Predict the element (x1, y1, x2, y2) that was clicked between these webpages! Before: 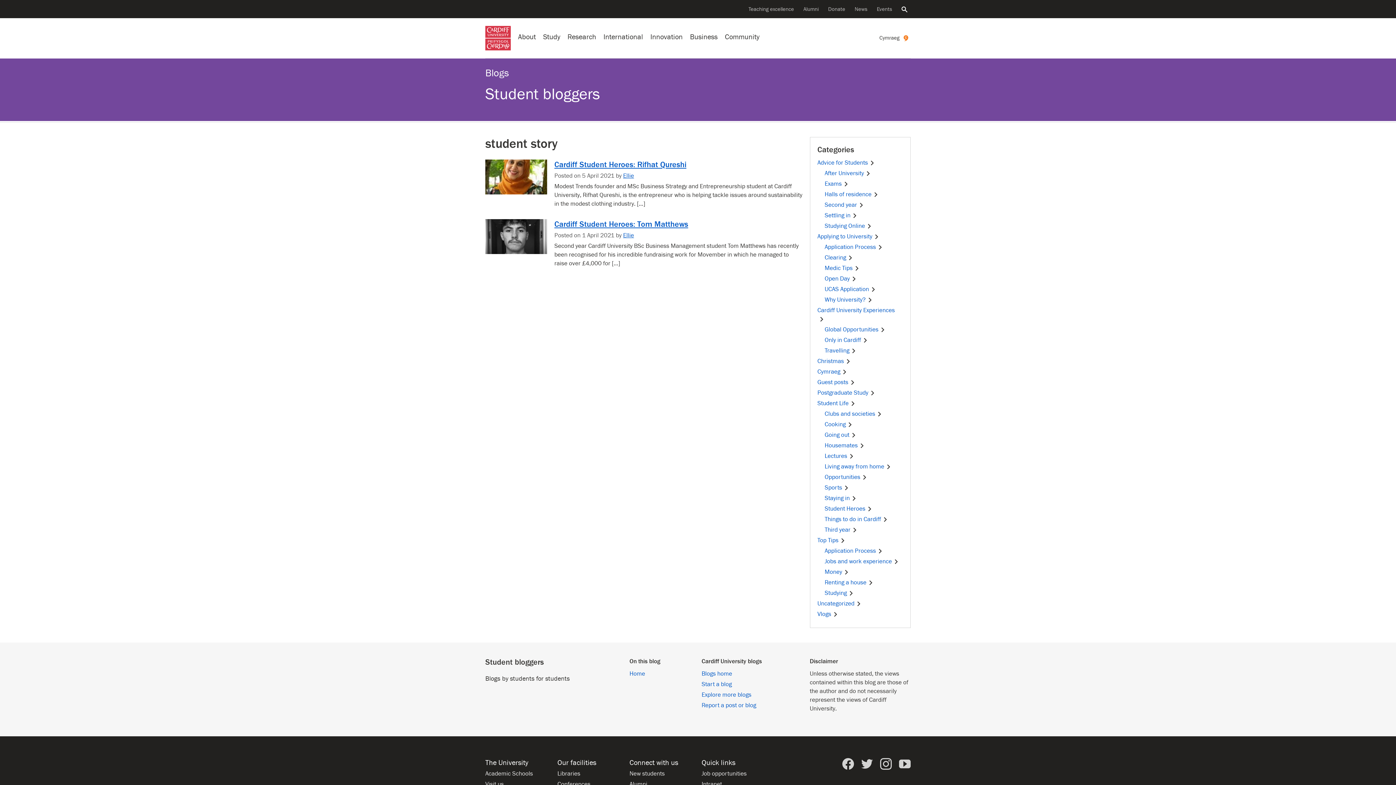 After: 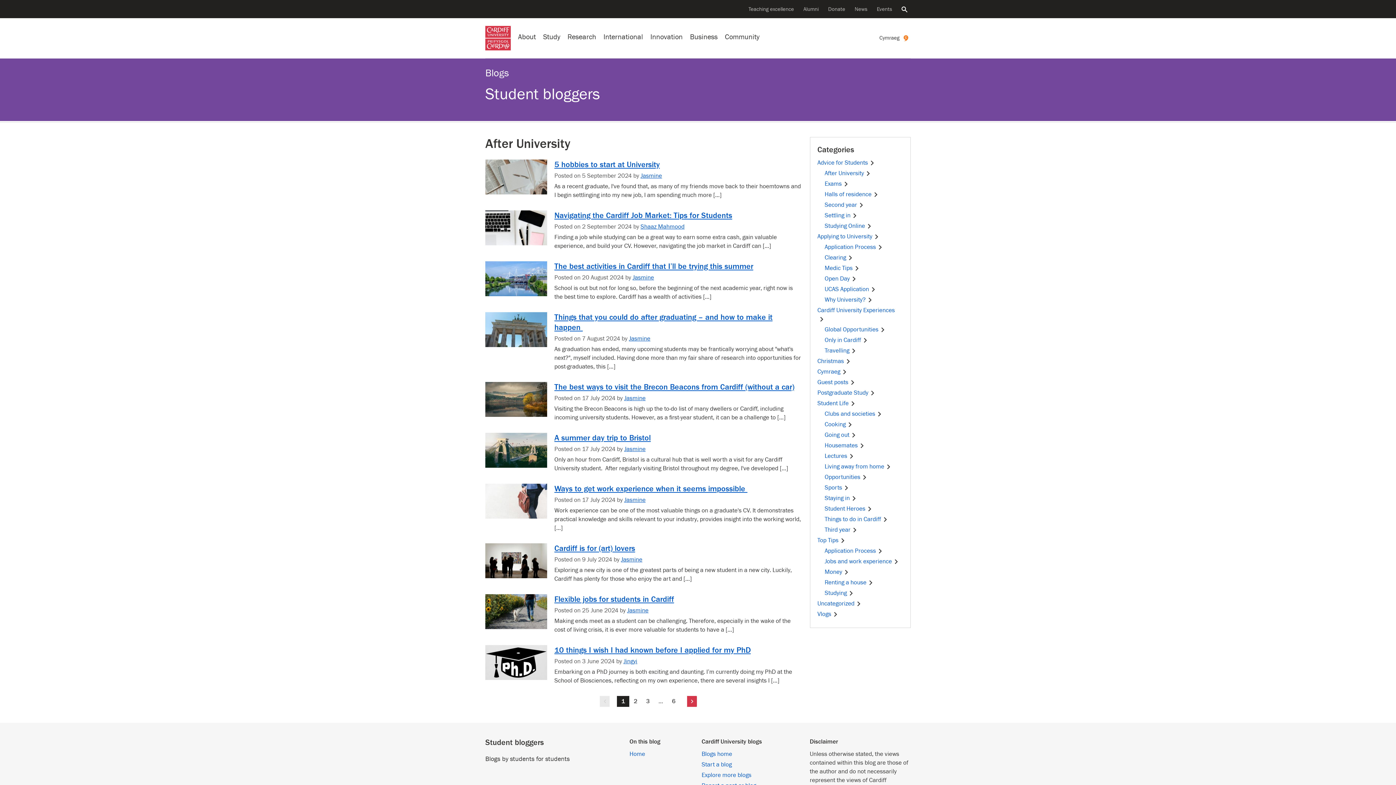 Action: label: After University bbox: (824, 169, 872, 177)